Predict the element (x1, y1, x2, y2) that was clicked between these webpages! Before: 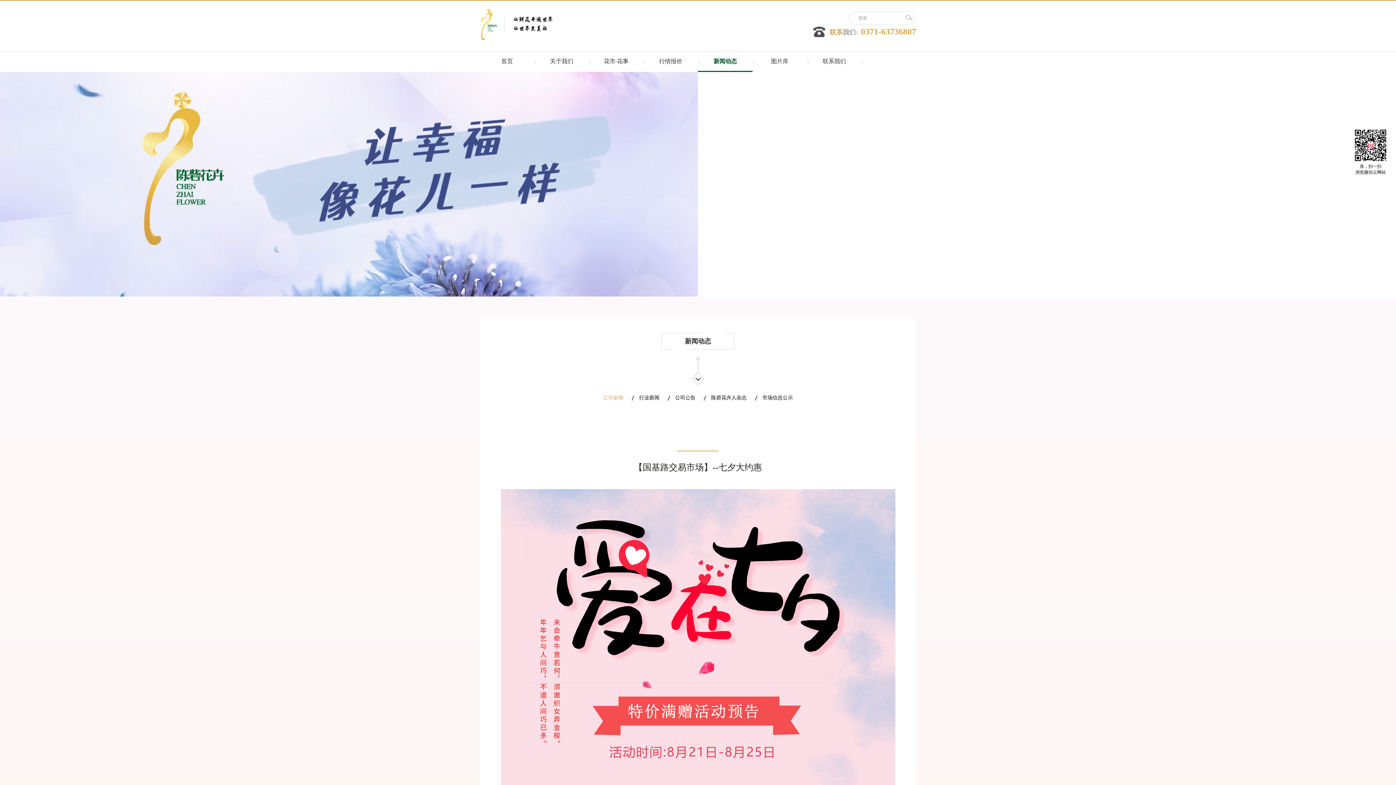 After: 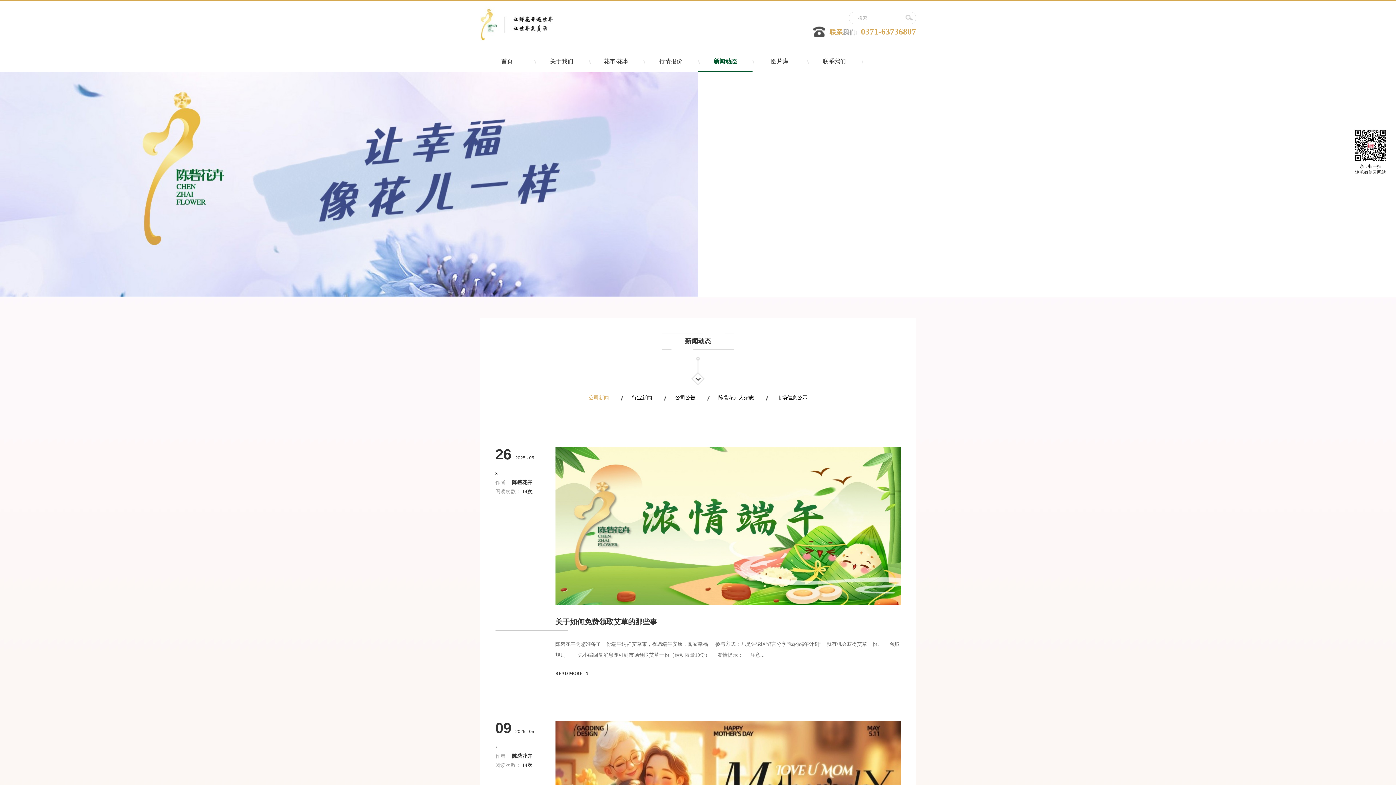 Action: label: 公司新闻 bbox: (603, 392, 623, 403)